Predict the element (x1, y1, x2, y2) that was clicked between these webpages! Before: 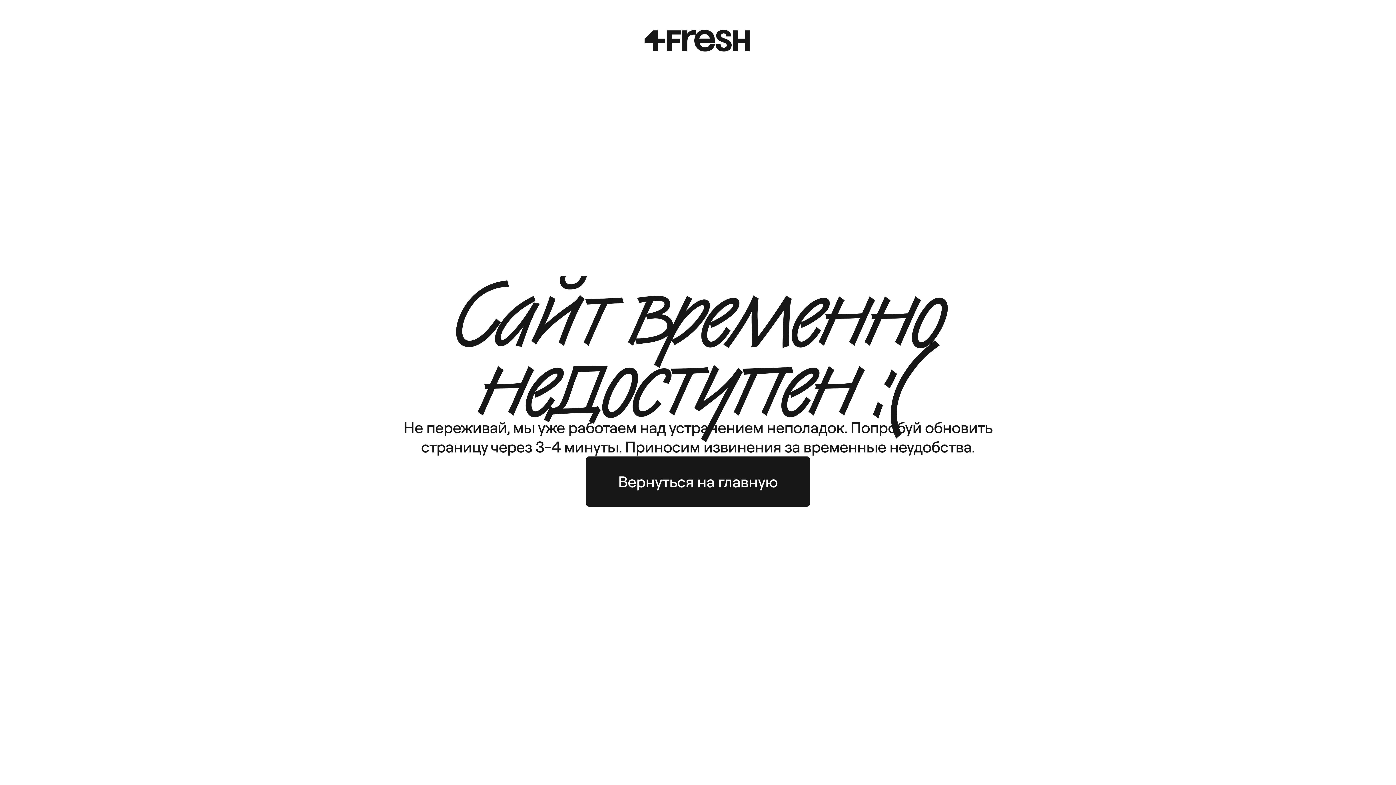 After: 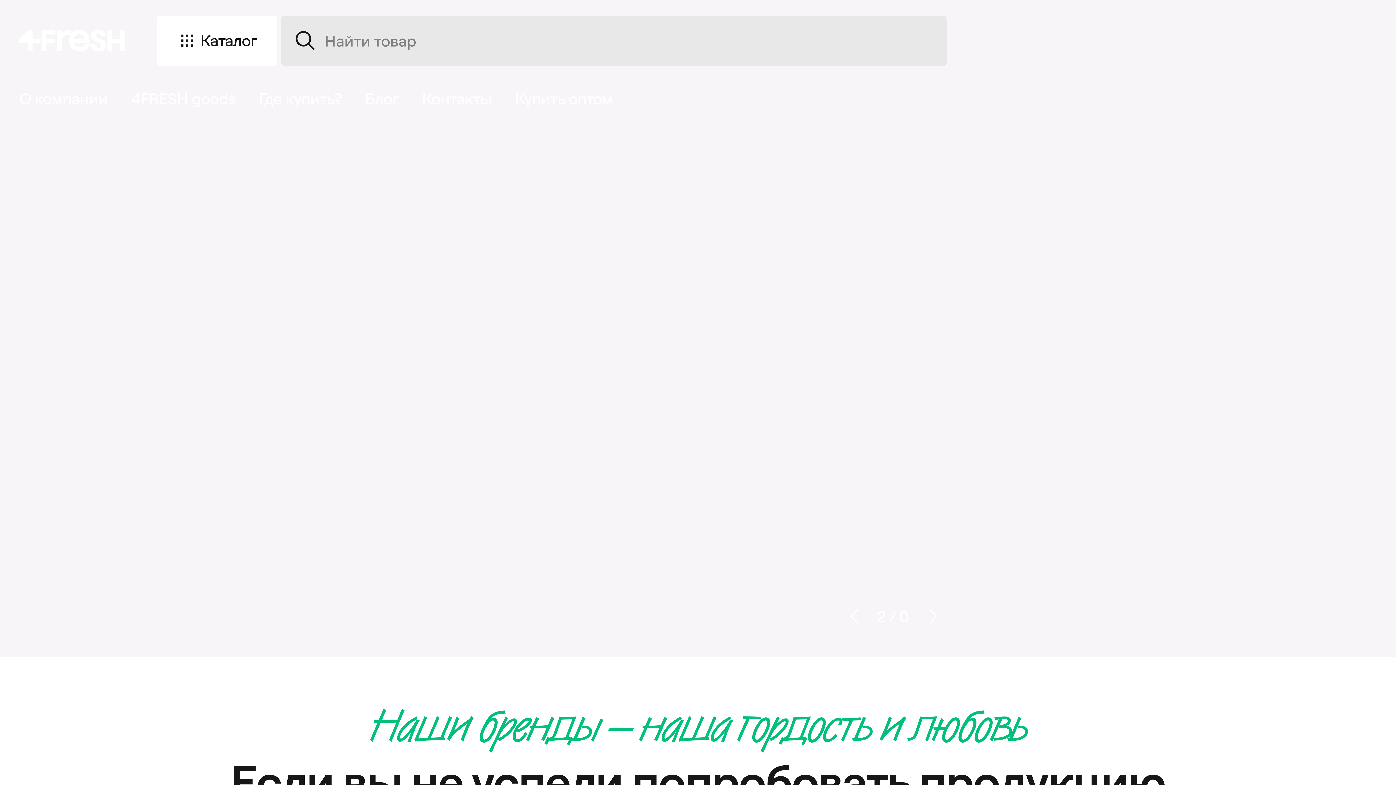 Action: bbox: (644, 29, 751, 52)